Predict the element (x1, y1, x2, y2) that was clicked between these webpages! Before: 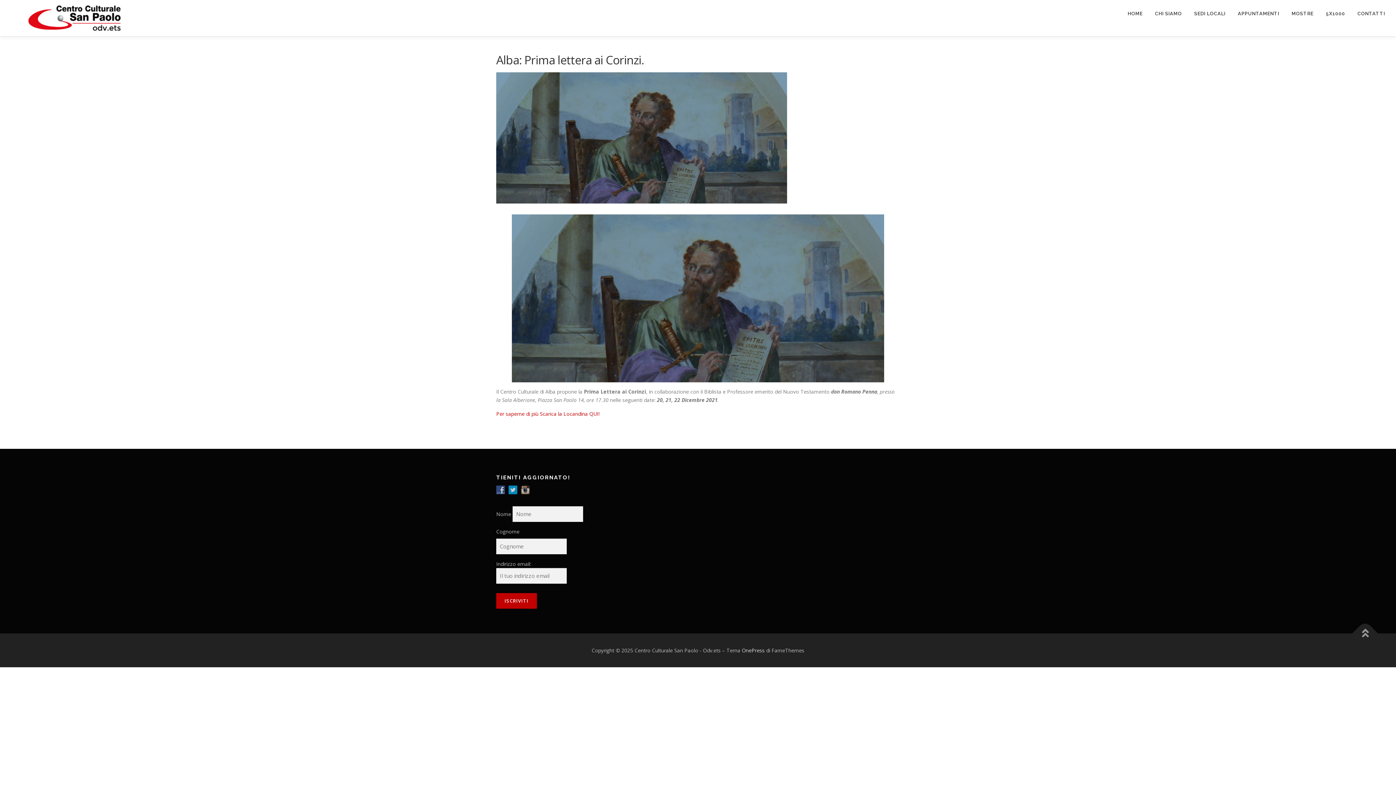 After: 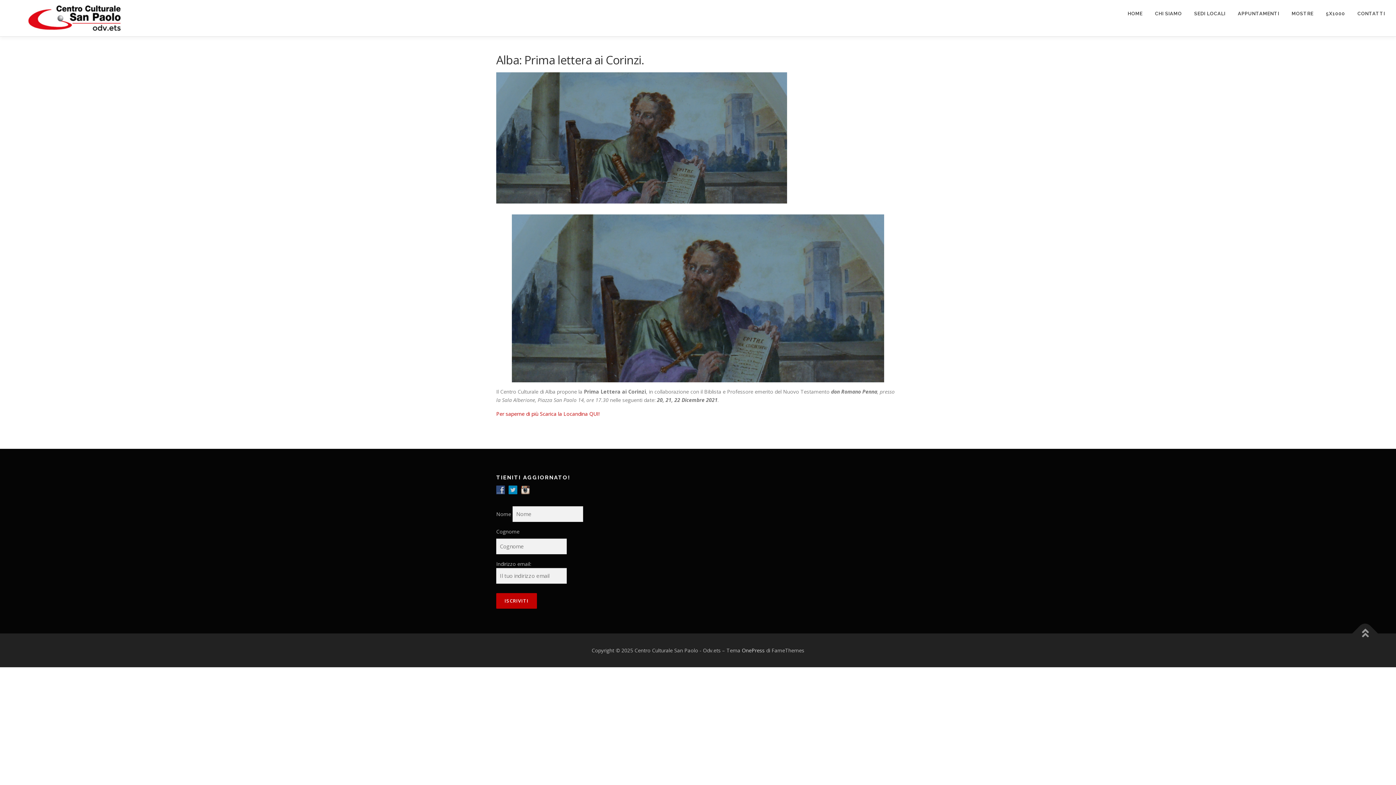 Action: bbox: (521, 486, 533, 493)